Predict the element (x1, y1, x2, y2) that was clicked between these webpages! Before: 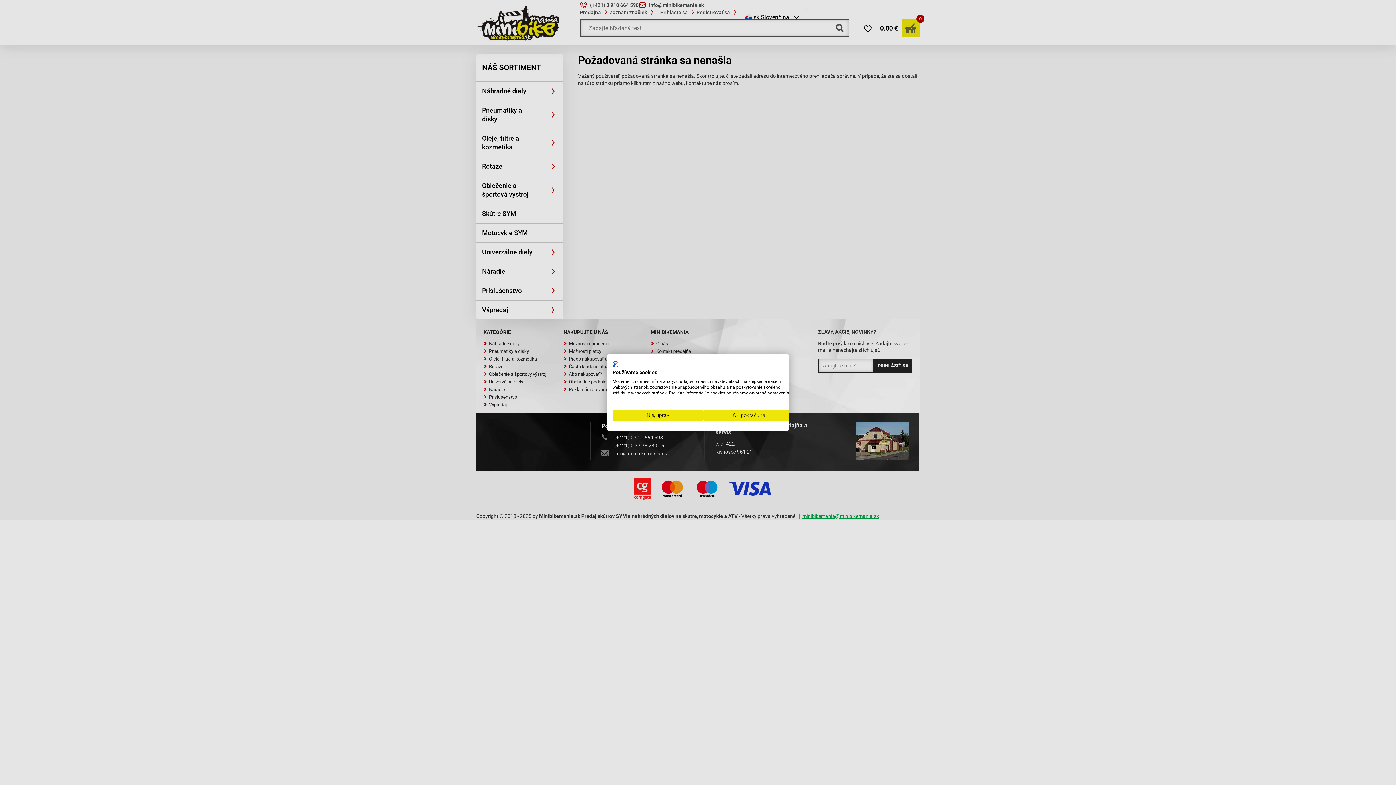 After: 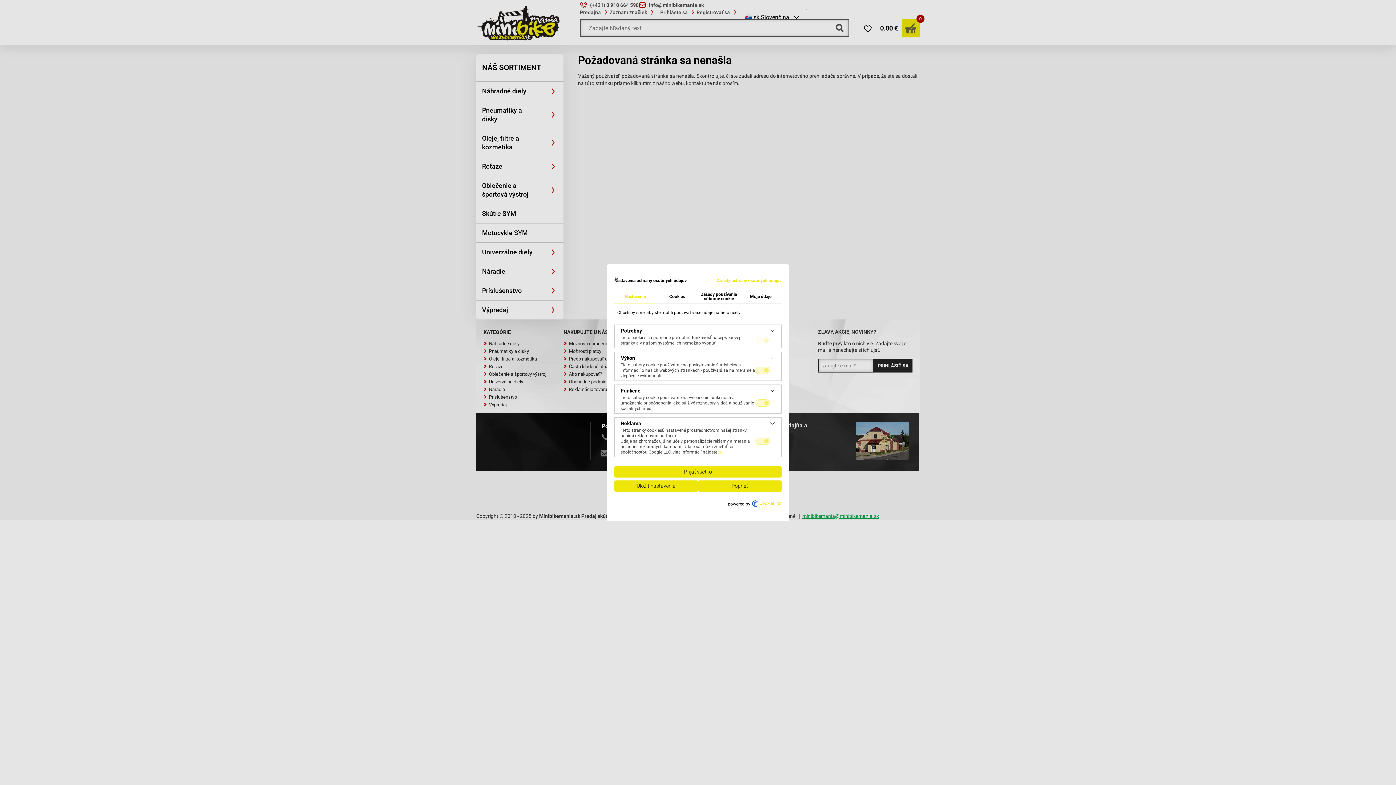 Action: bbox: (612, 410, 703, 421) label: Úprava predvolieb cookie 